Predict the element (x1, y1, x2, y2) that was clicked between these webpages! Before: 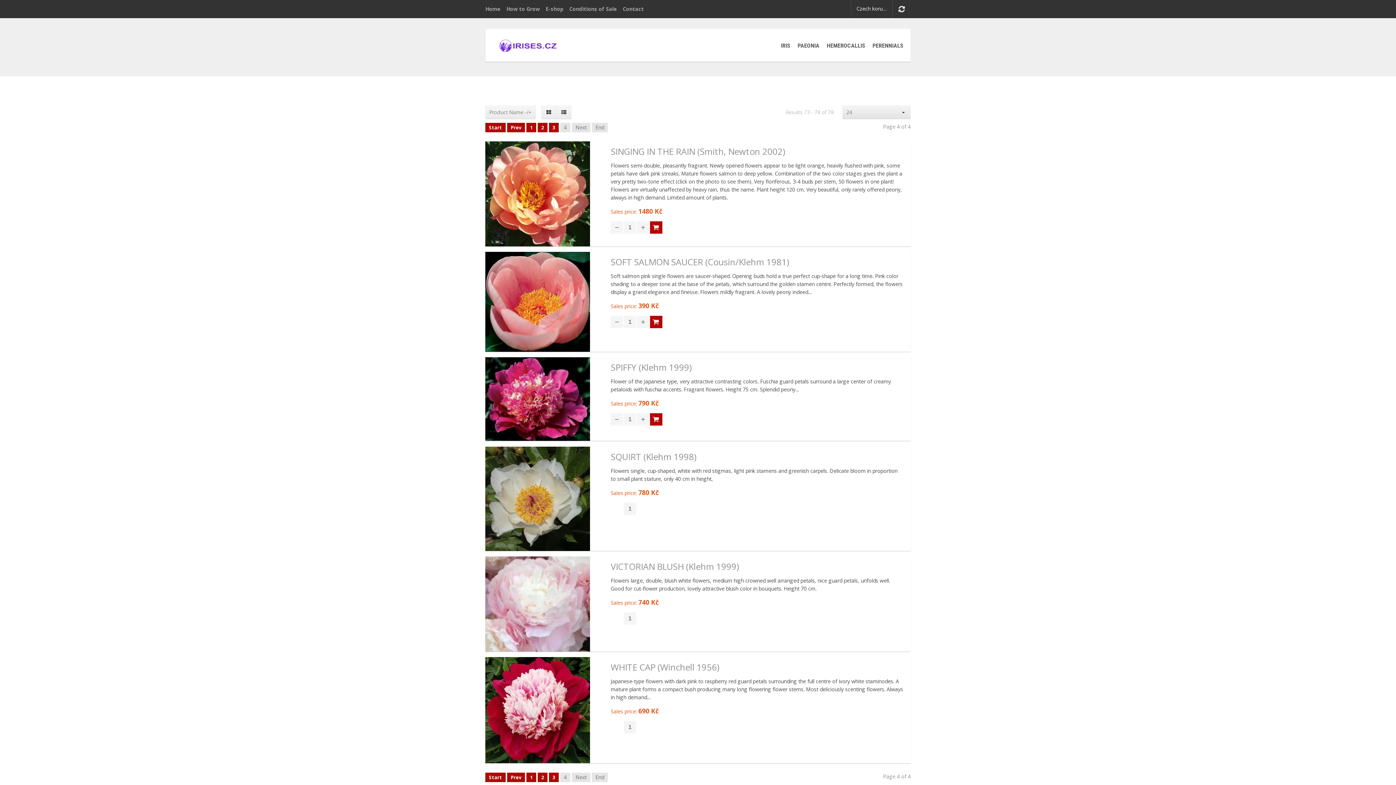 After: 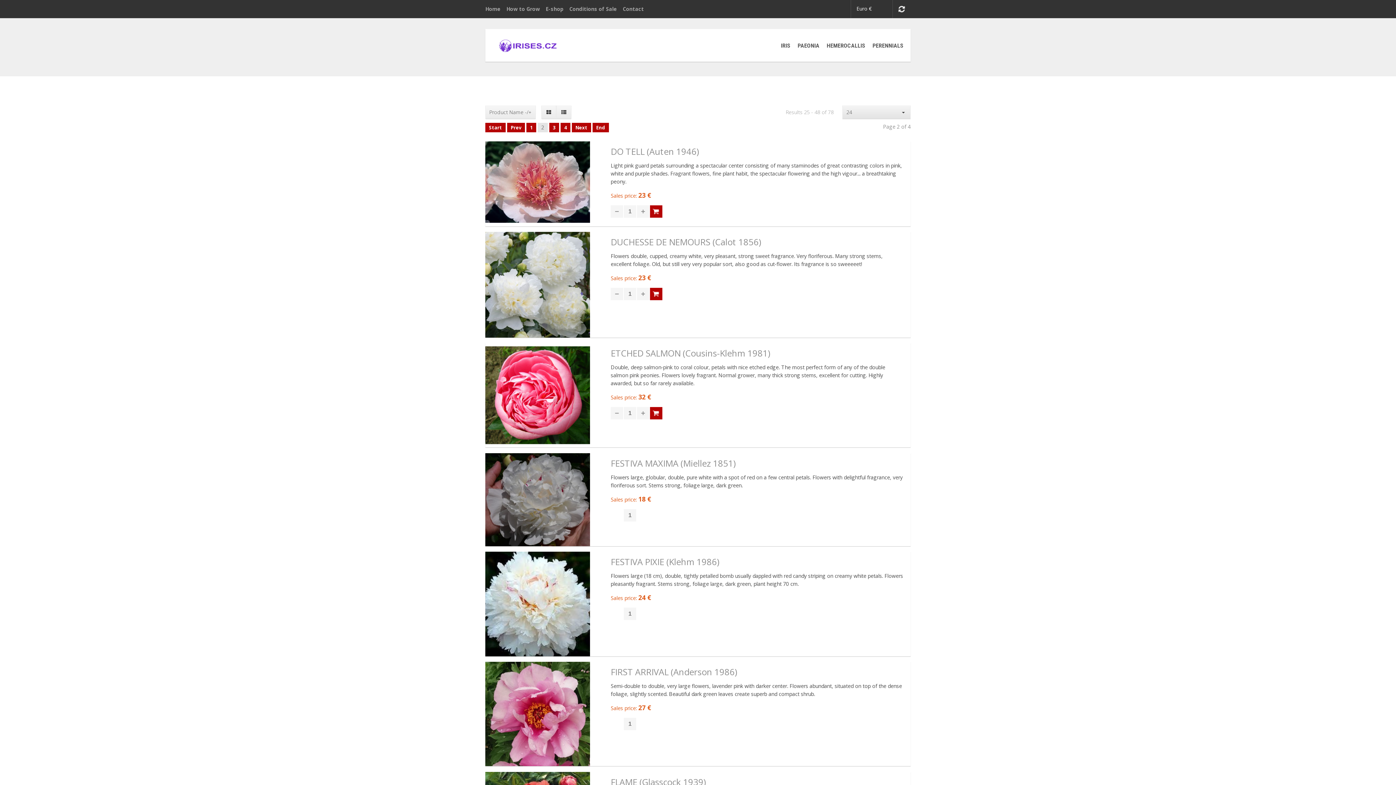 Action: label: 2 bbox: (537, 773, 547, 782)